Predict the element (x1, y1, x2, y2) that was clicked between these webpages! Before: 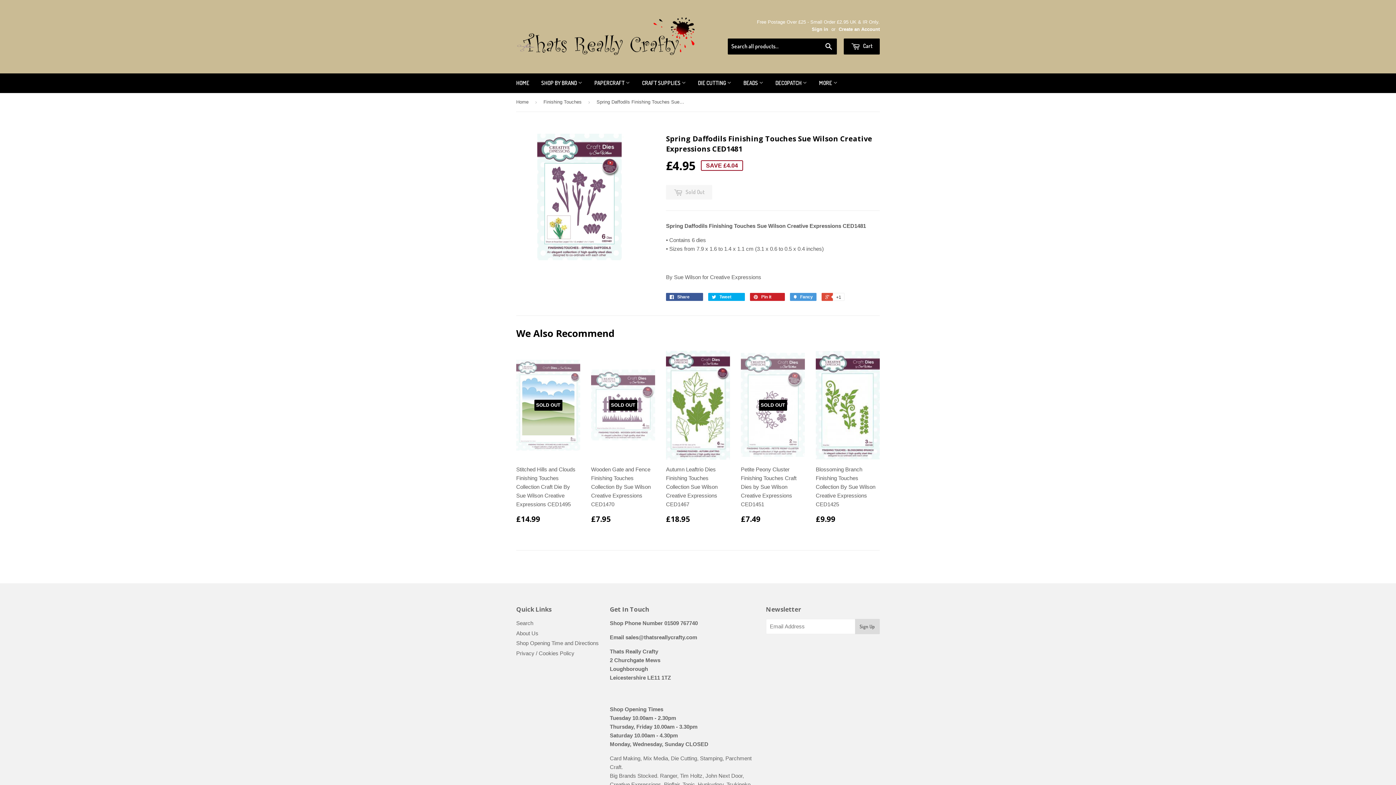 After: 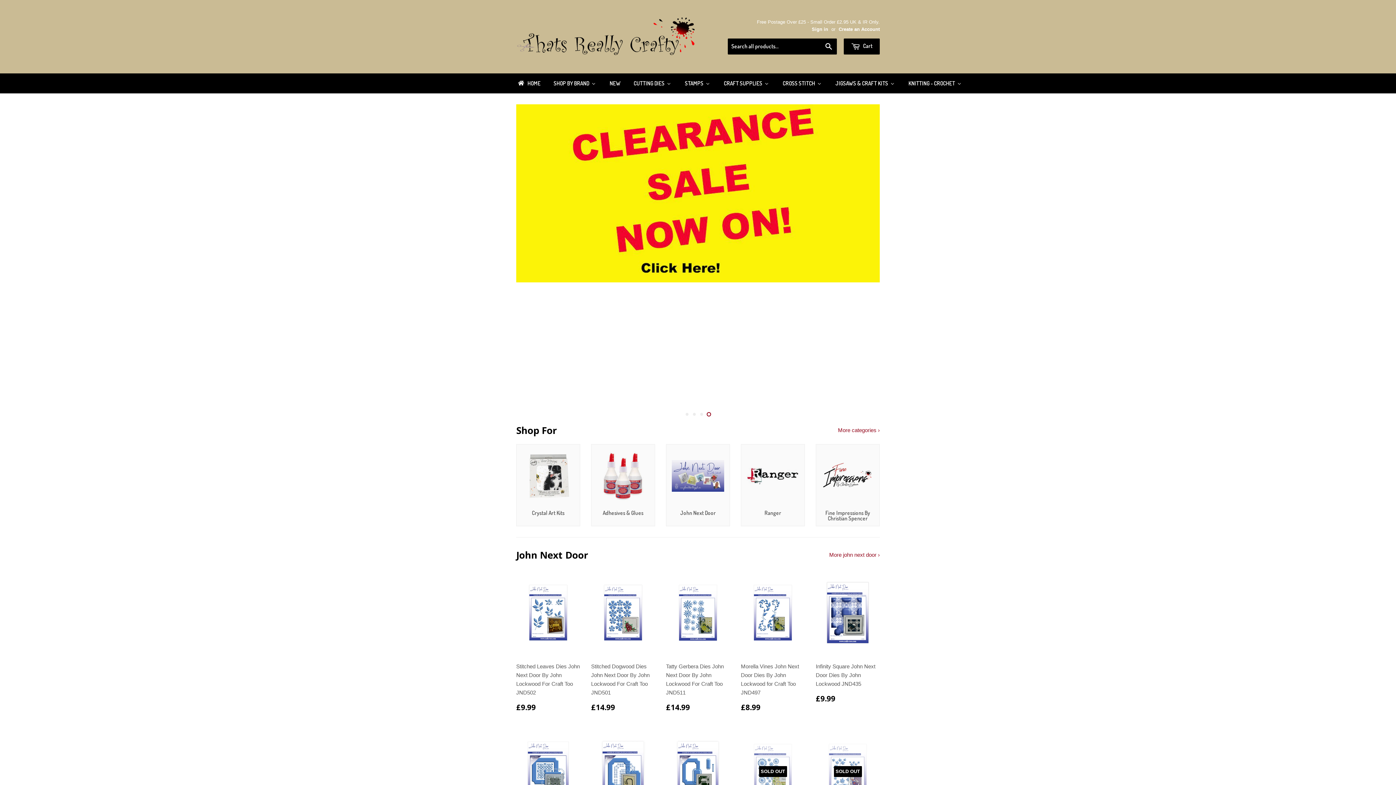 Action: label: PAPERCRAFT  bbox: (589, 73, 635, 93)